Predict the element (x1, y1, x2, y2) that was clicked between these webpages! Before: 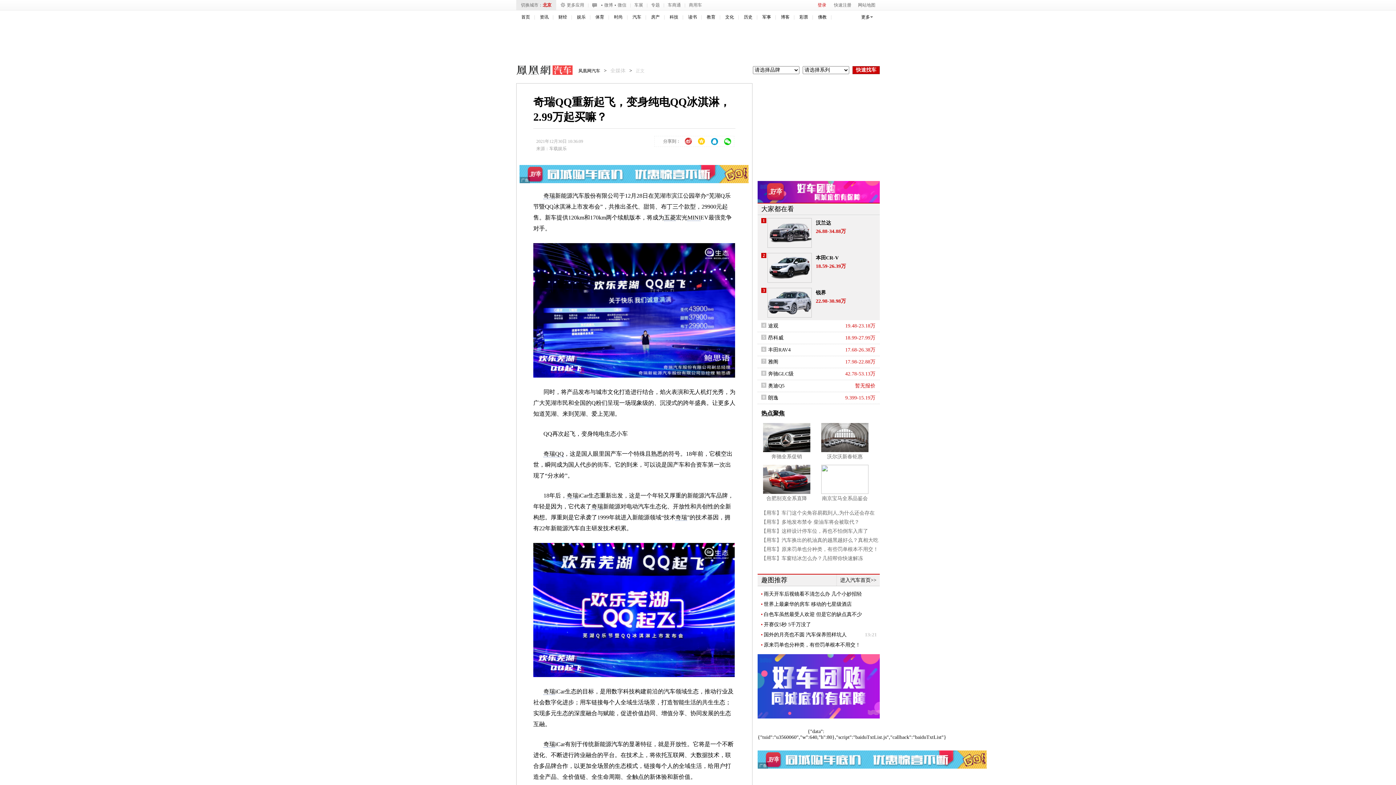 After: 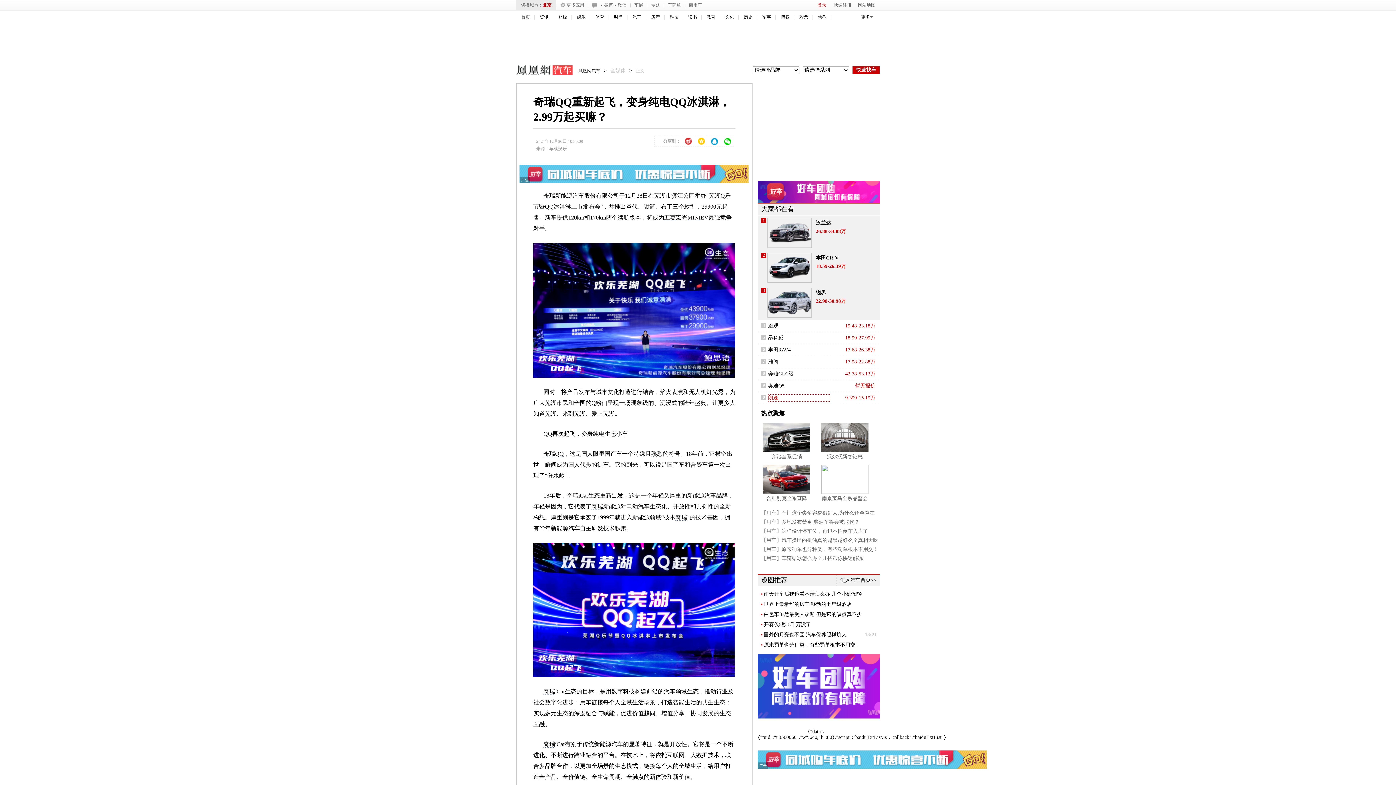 Action: label: 朗逸 bbox: (768, 394, 830, 401)